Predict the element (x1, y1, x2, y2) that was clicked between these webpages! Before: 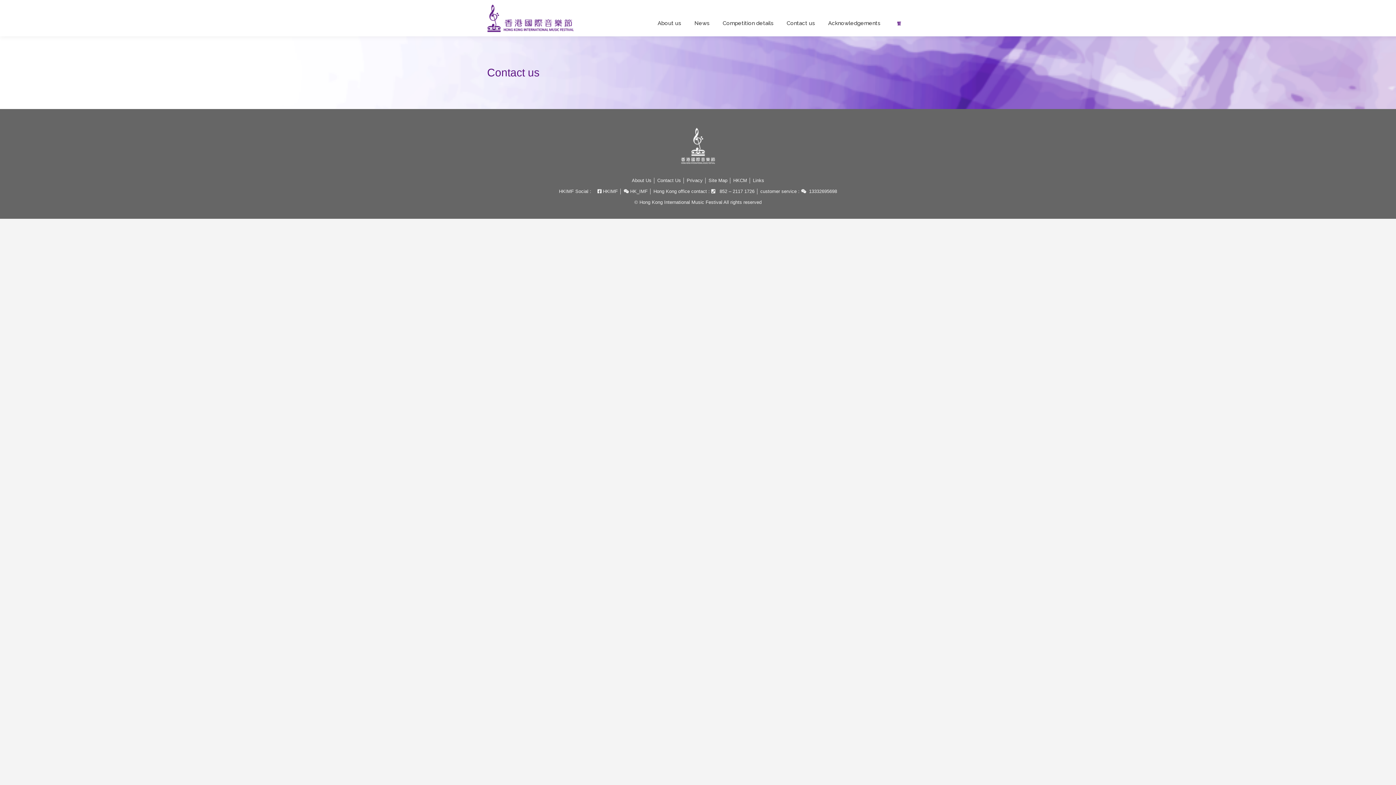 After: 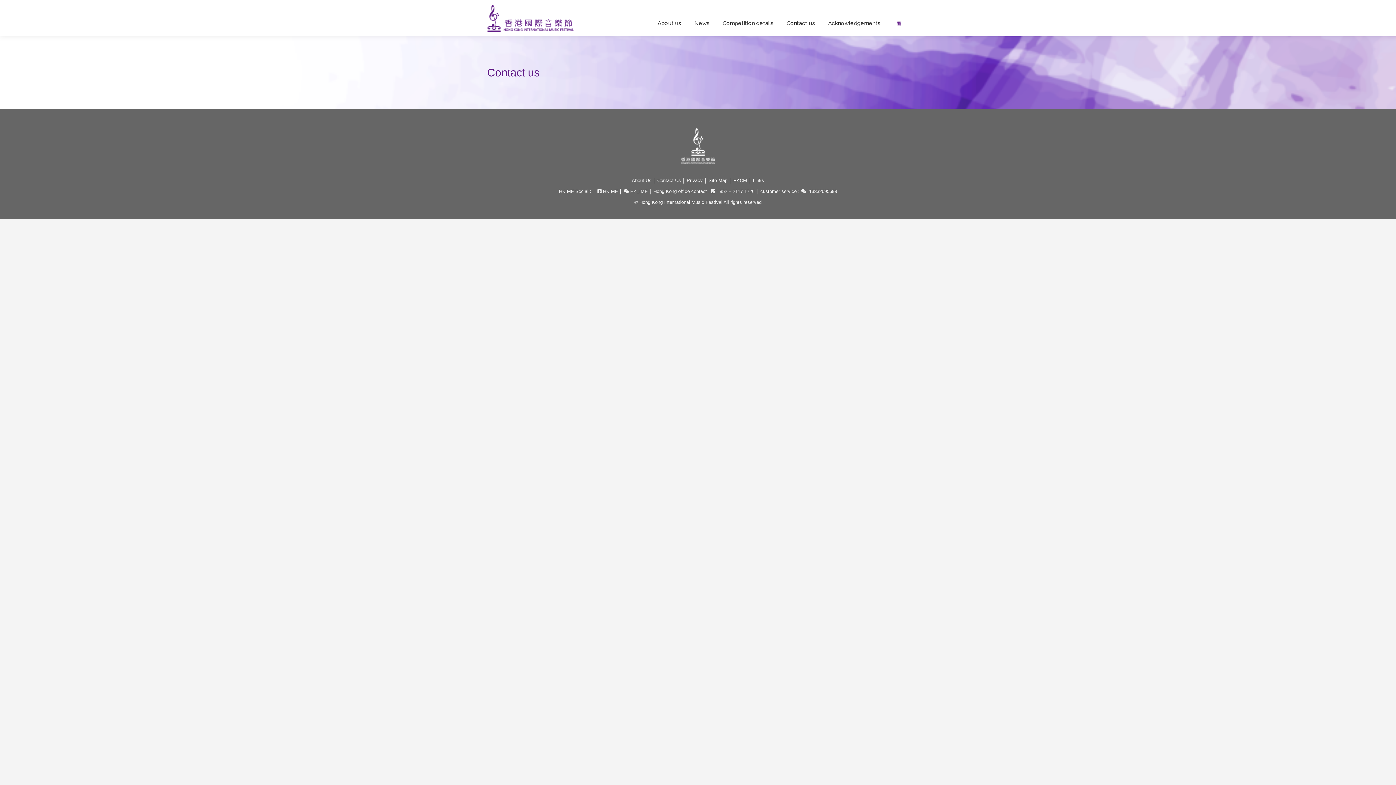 Action: bbox: (733, 177, 747, 183) label: HKCM